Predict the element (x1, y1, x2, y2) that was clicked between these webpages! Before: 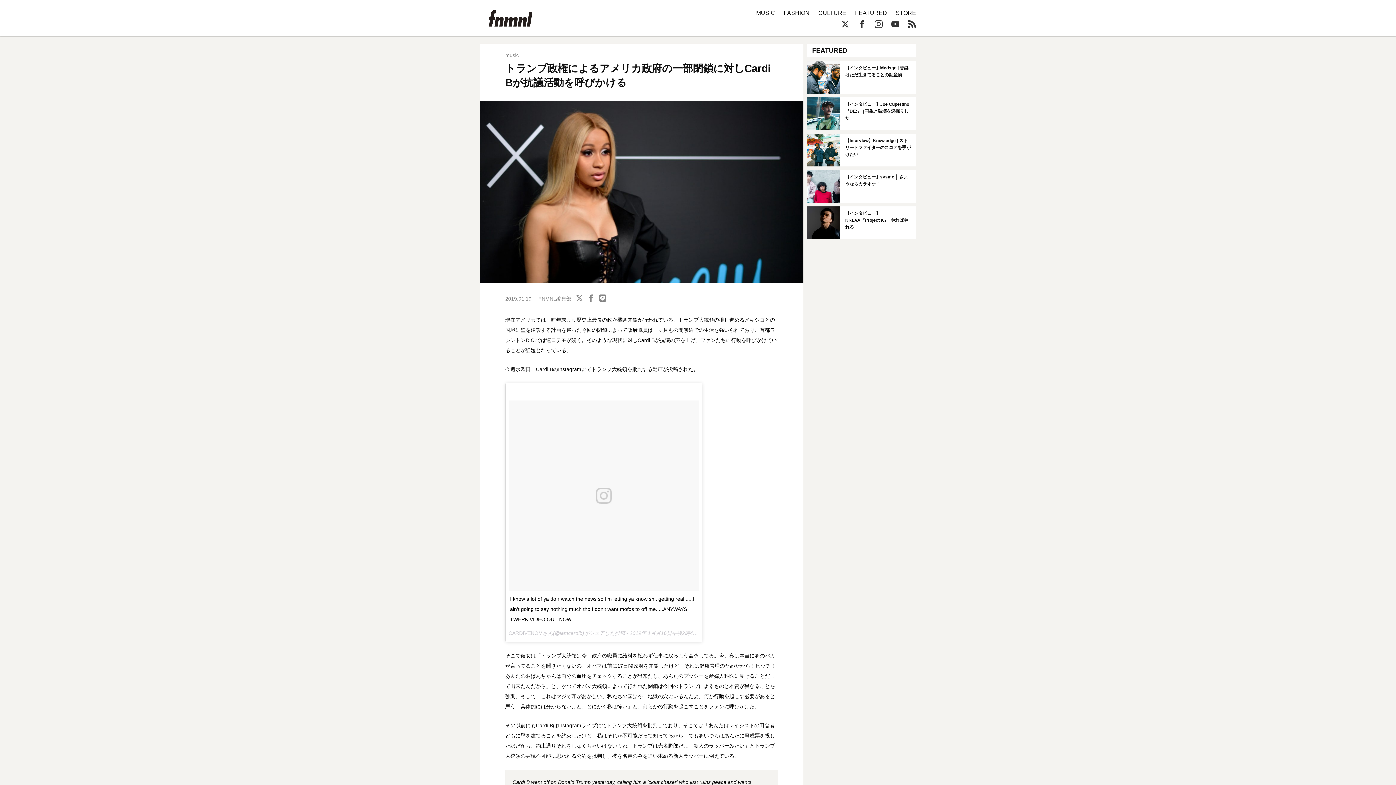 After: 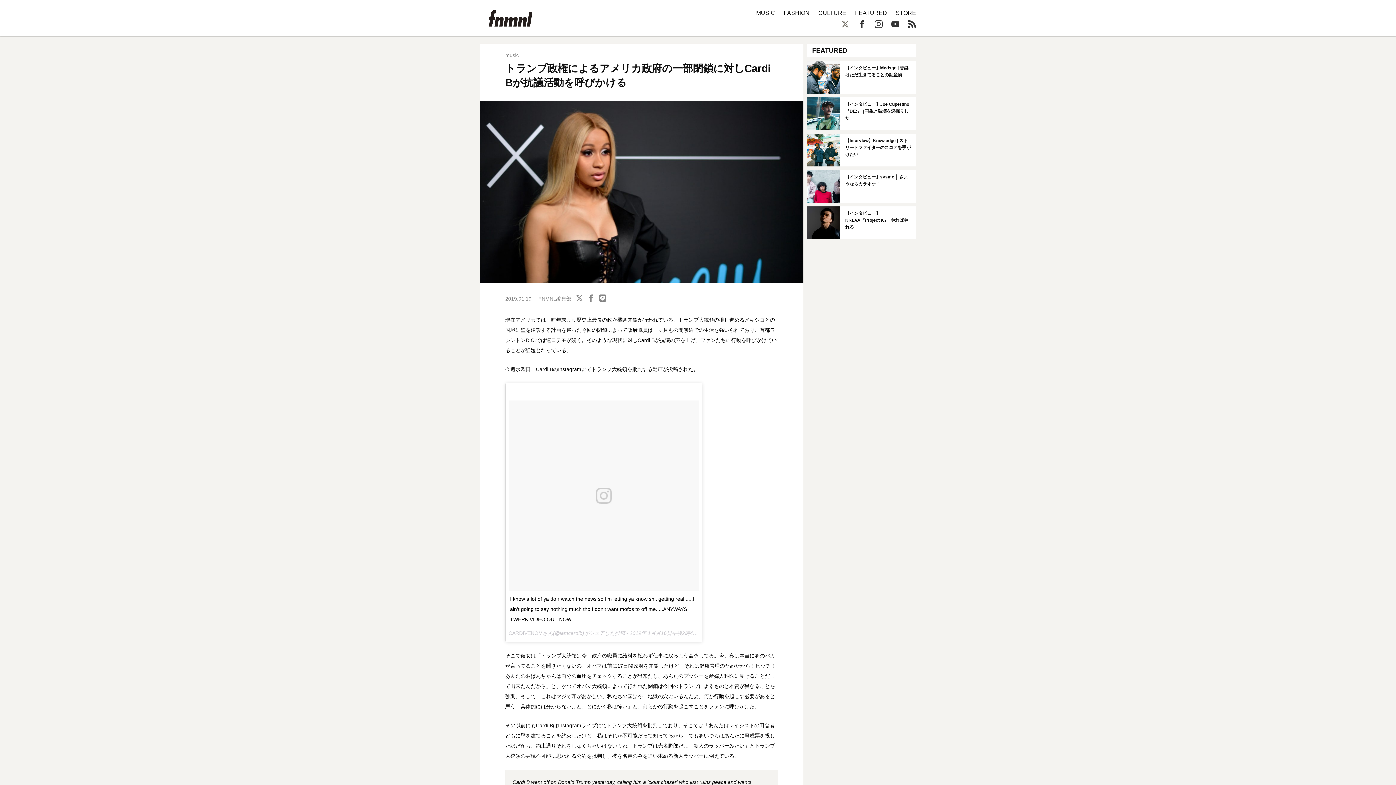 Action: bbox: (841, 20, 849, 28)